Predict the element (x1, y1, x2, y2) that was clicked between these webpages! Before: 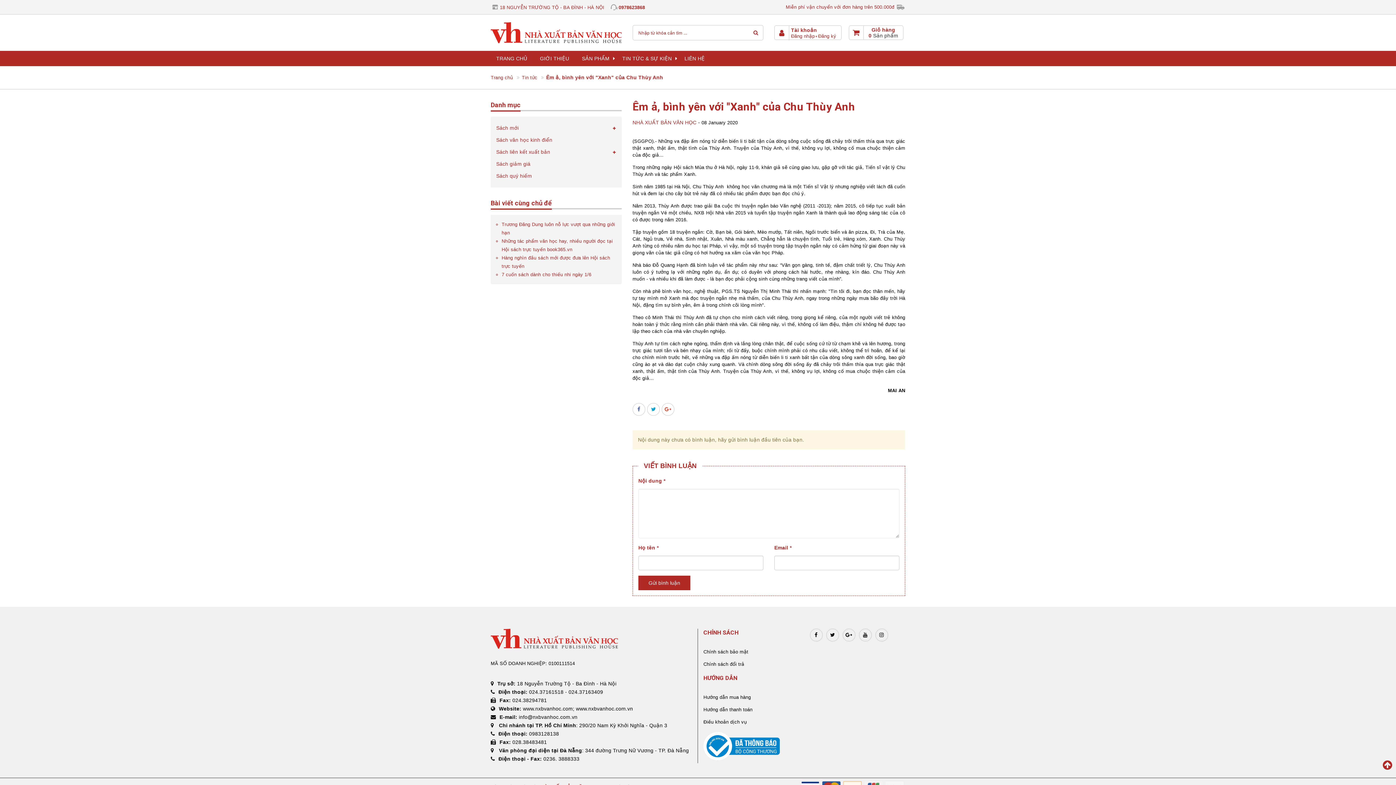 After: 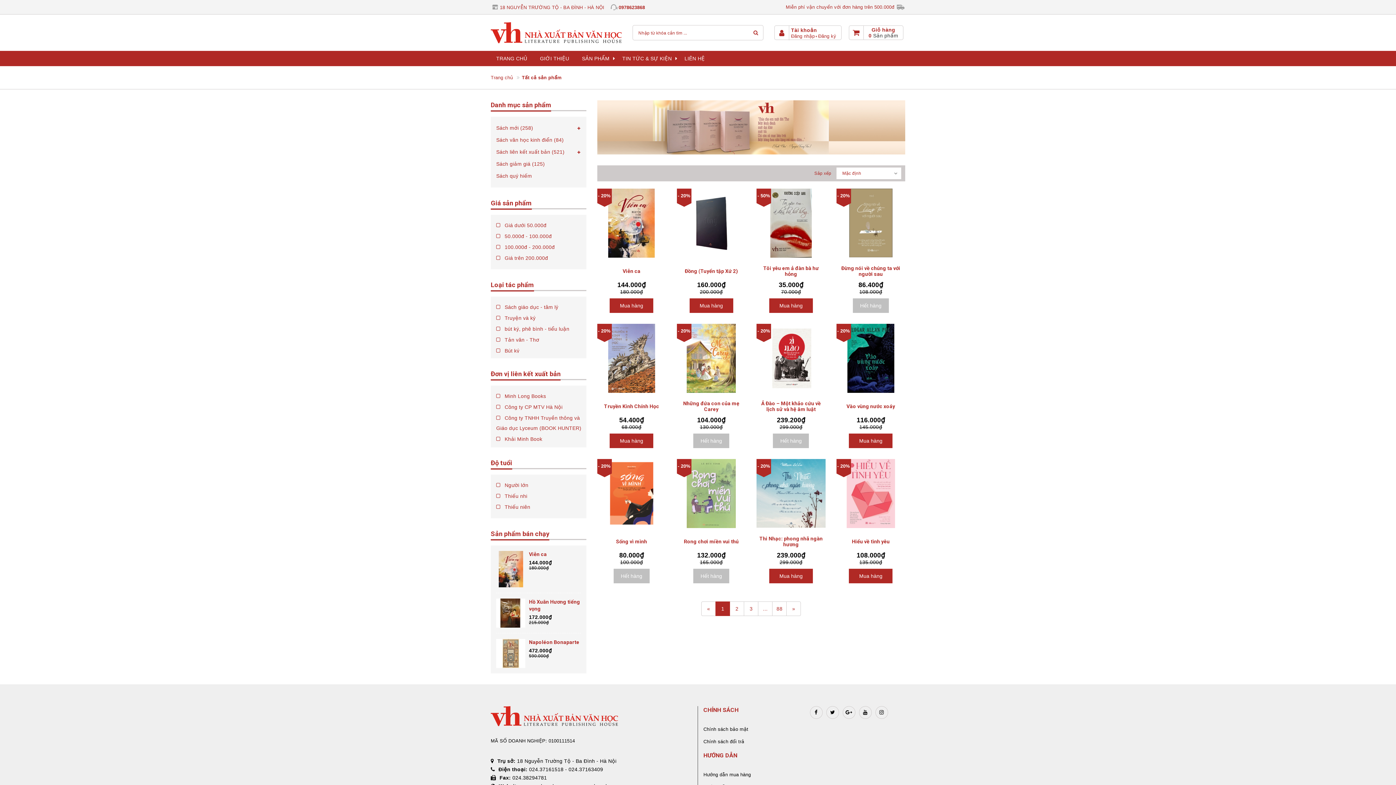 Action: label: SẢN PHẨM bbox: (576, 50, 617, 66)